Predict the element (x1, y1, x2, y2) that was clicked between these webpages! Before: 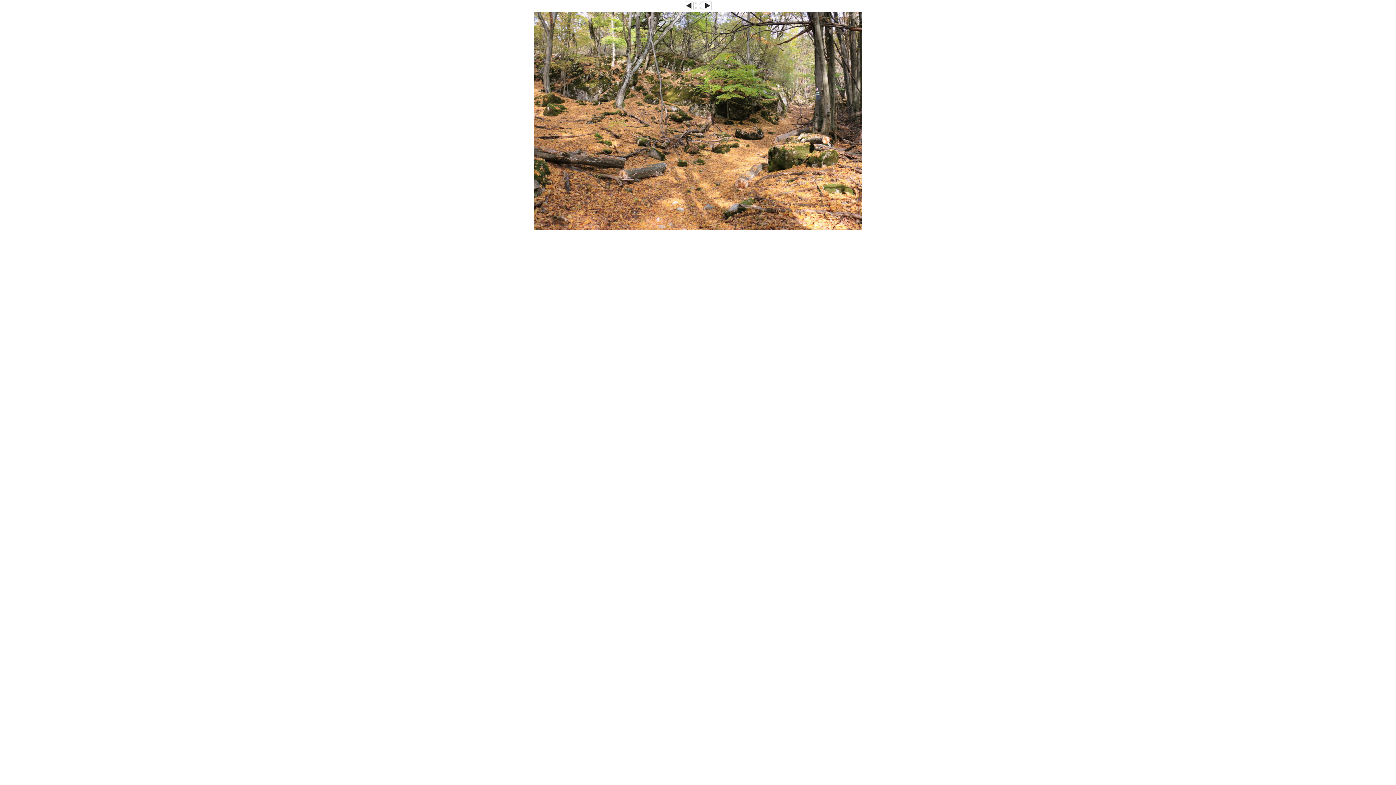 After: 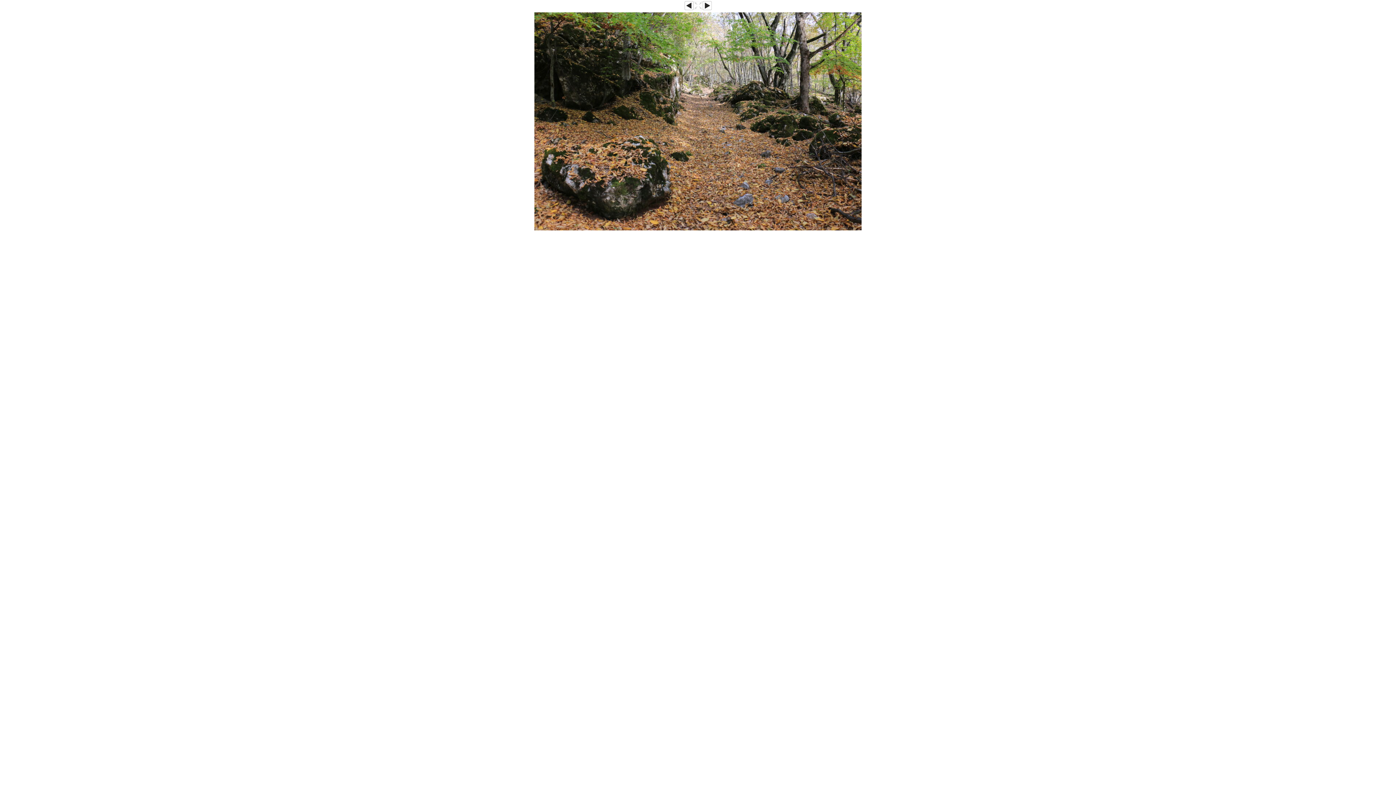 Action: bbox: (534, 226, 861, 231)